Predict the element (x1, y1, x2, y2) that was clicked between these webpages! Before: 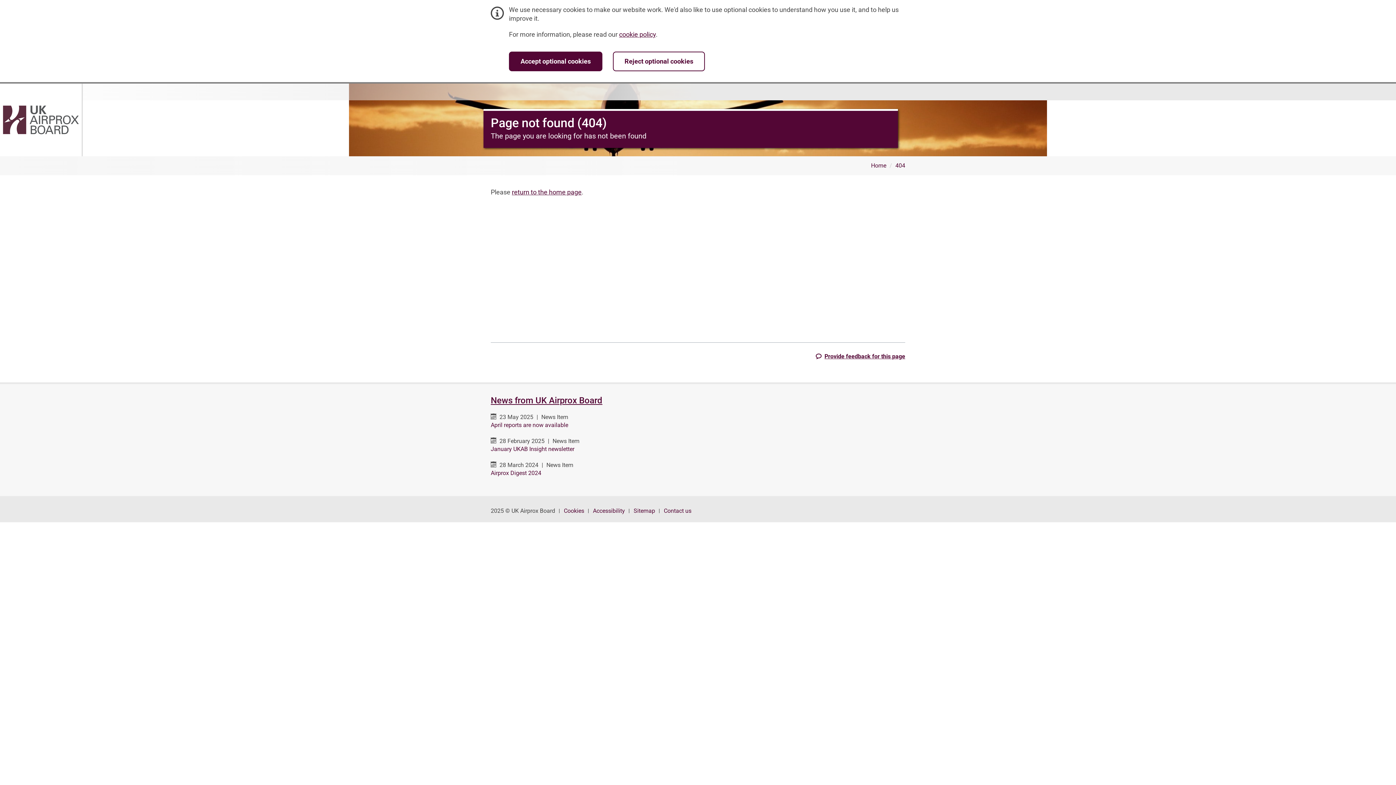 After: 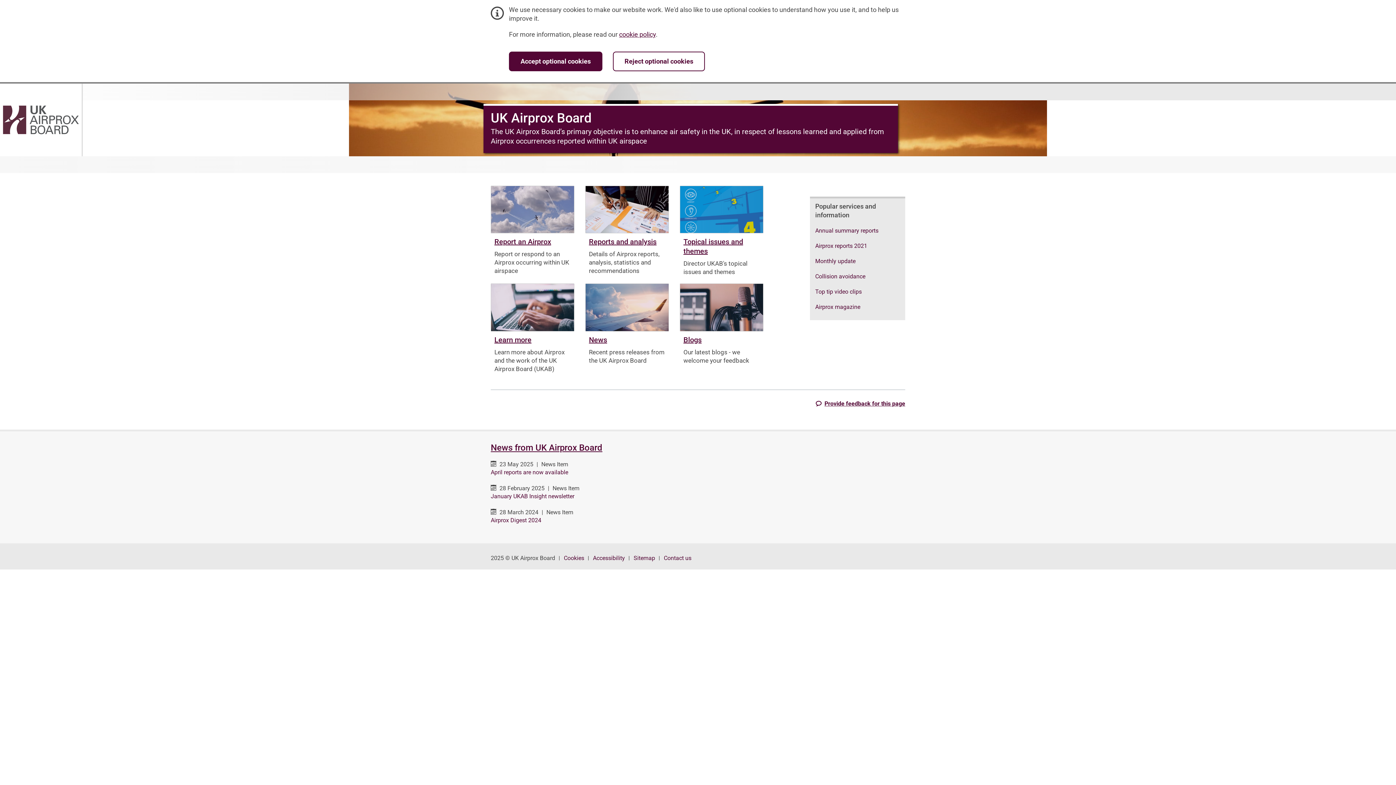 Action: bbox: (1, 98, 80, 141)